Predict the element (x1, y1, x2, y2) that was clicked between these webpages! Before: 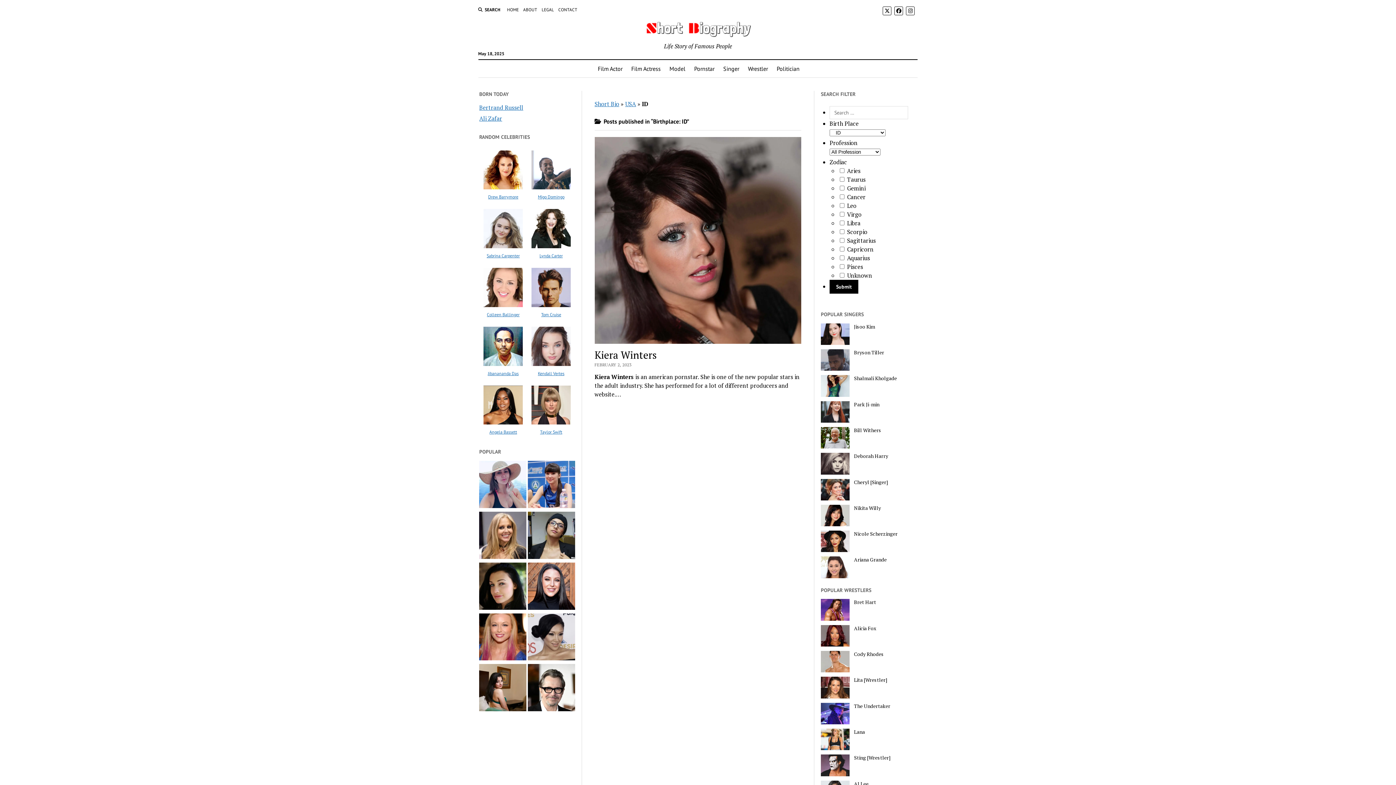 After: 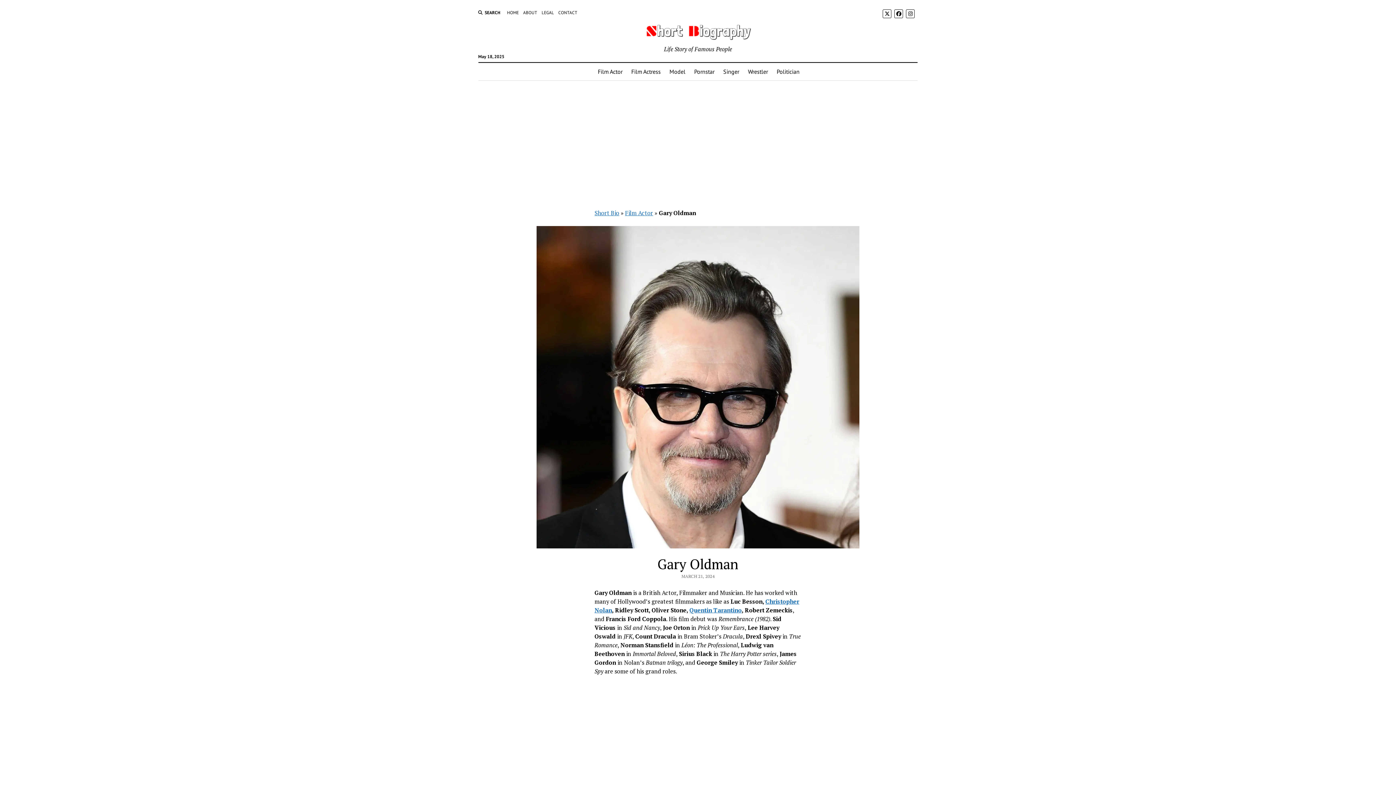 Action: bbox: (528, 664, 575, 713)